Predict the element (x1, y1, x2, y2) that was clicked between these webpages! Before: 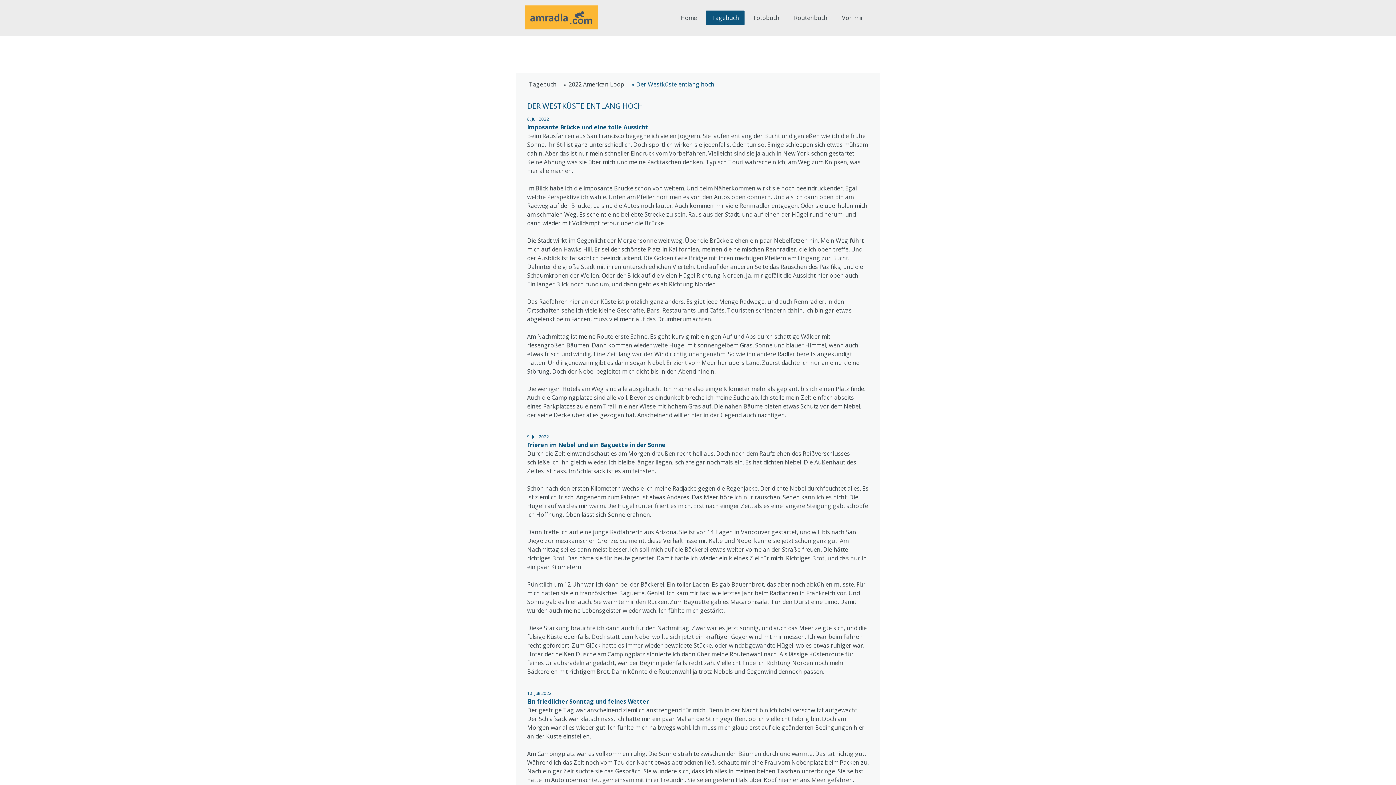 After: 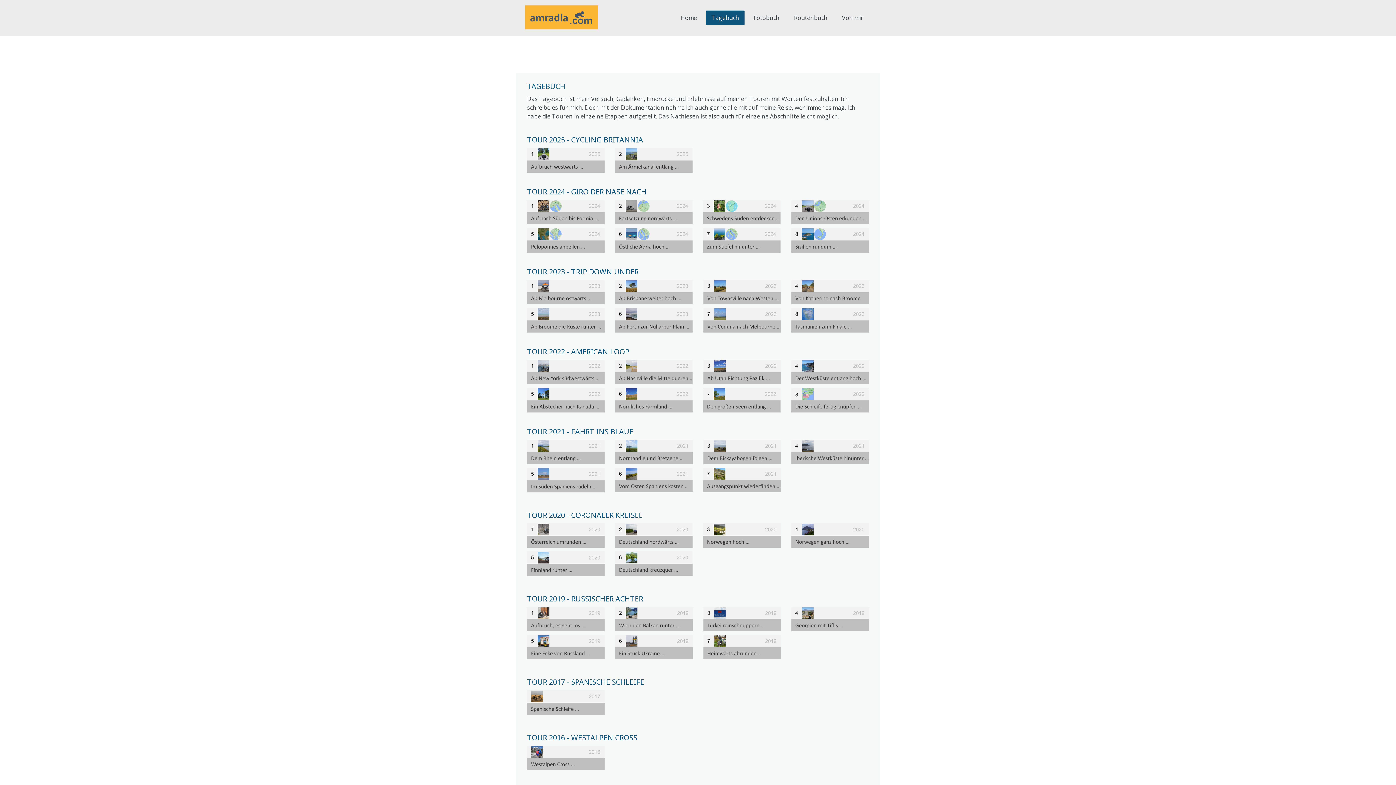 Action: label: Tagebuch bbox: (706, 10, 744, 25)